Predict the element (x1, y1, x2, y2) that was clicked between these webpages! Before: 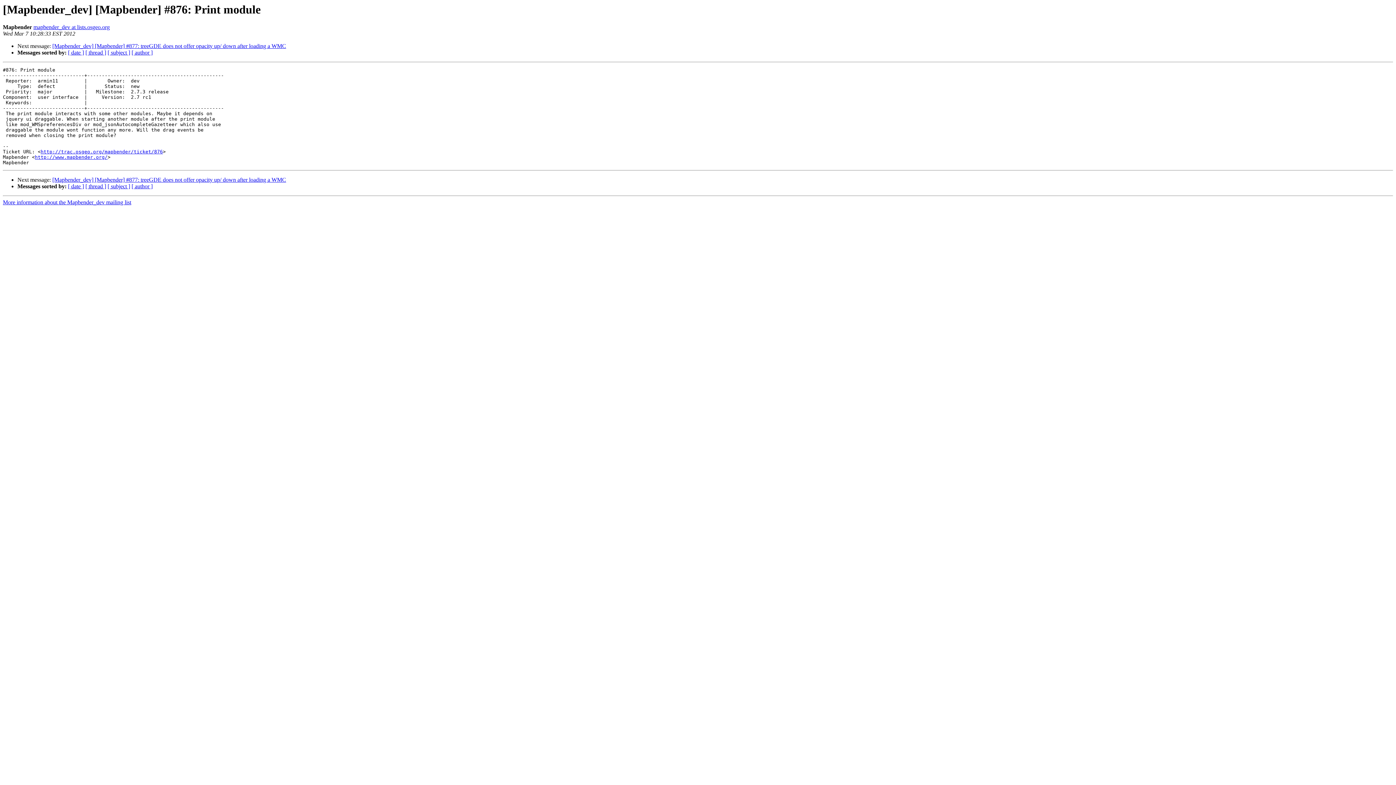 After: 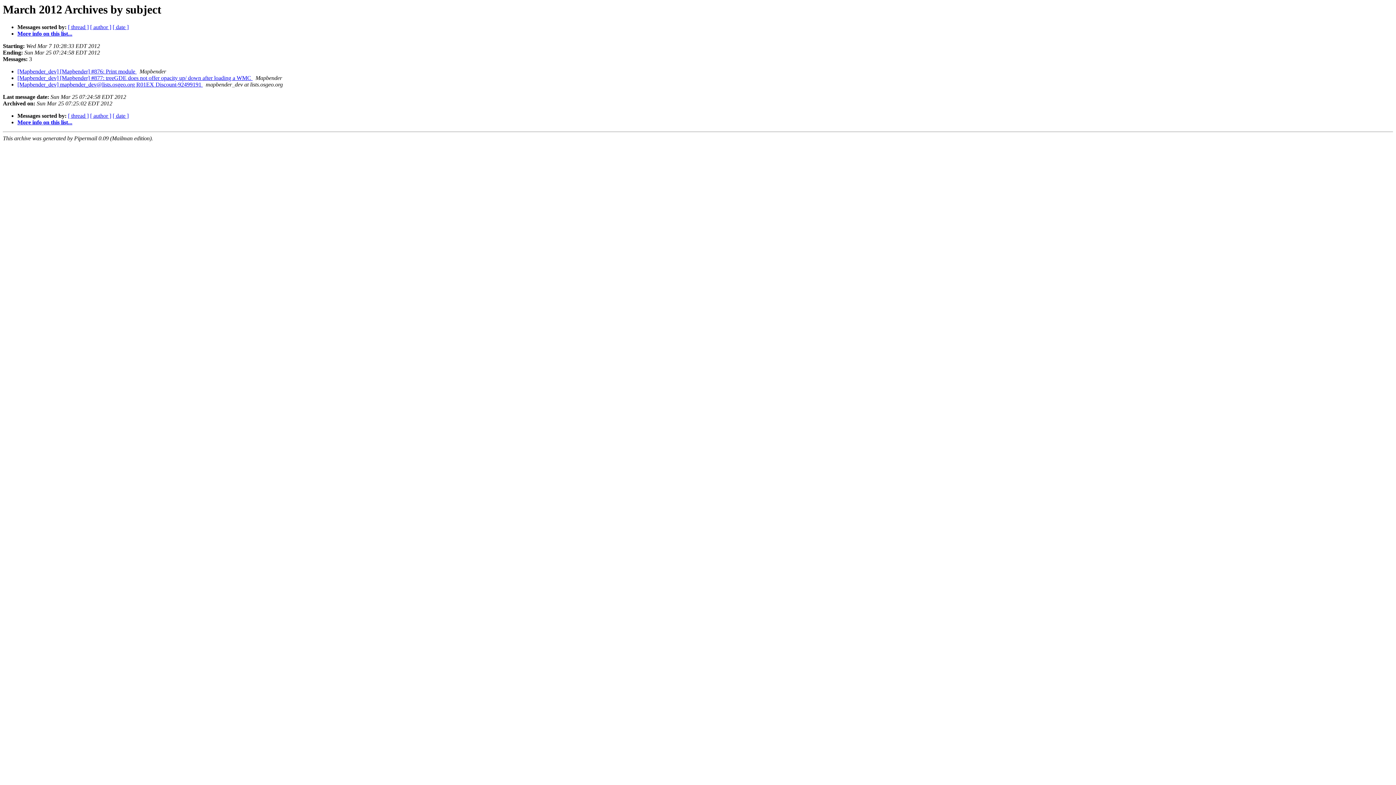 Action: bbox: (107, 183, 130, 189) label: [ subject ]